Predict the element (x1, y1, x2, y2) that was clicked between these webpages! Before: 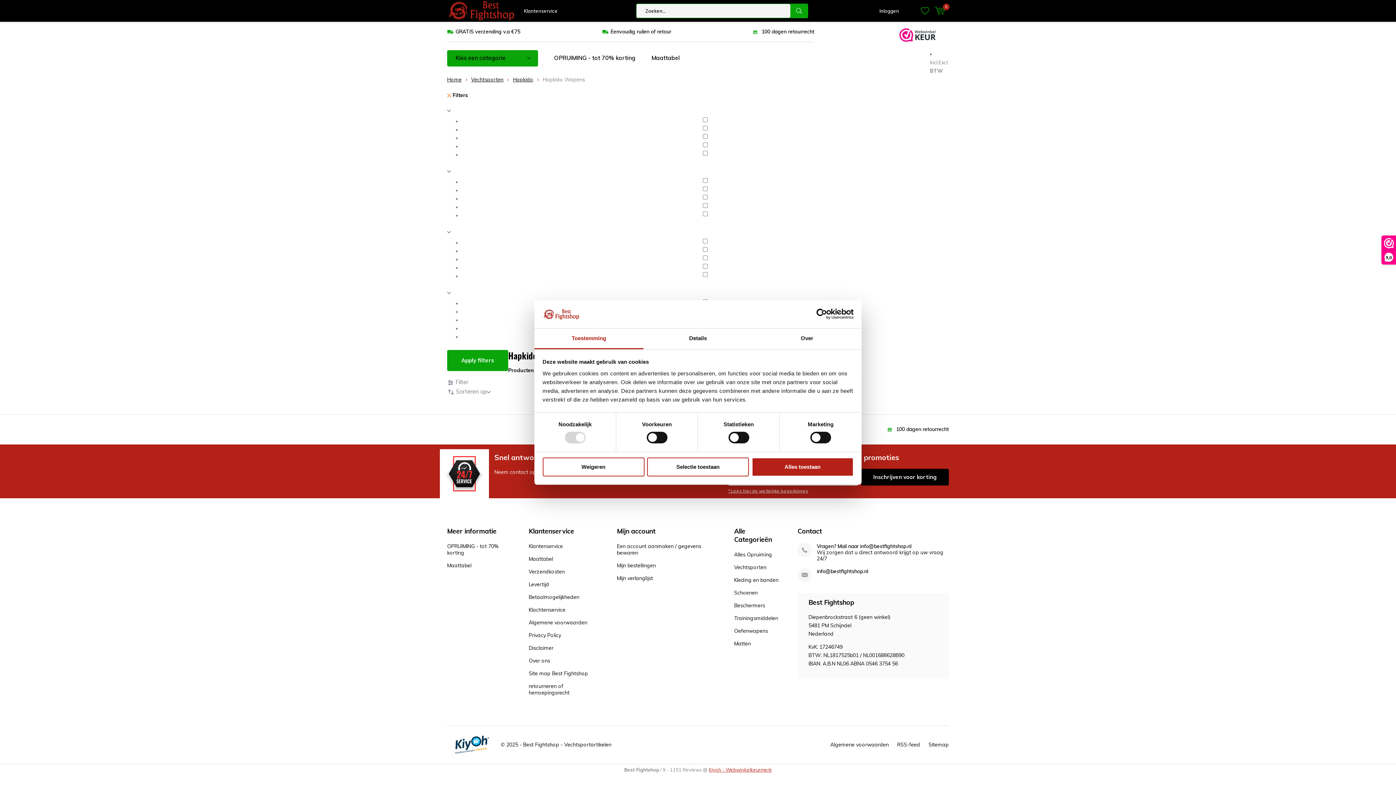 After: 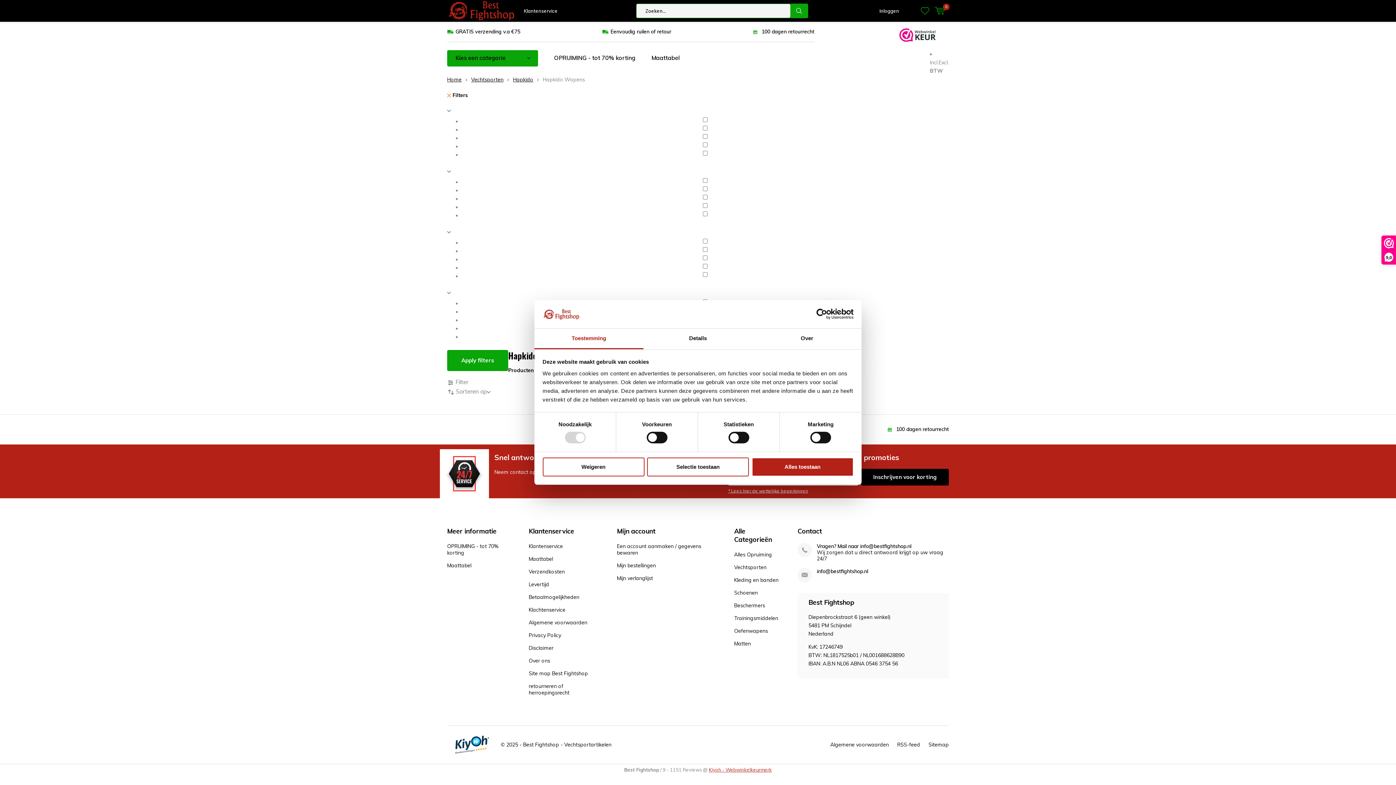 Action: label: Usercentrics Cookiebot - opens in a new window bbox: (790, 308, 853, 319)